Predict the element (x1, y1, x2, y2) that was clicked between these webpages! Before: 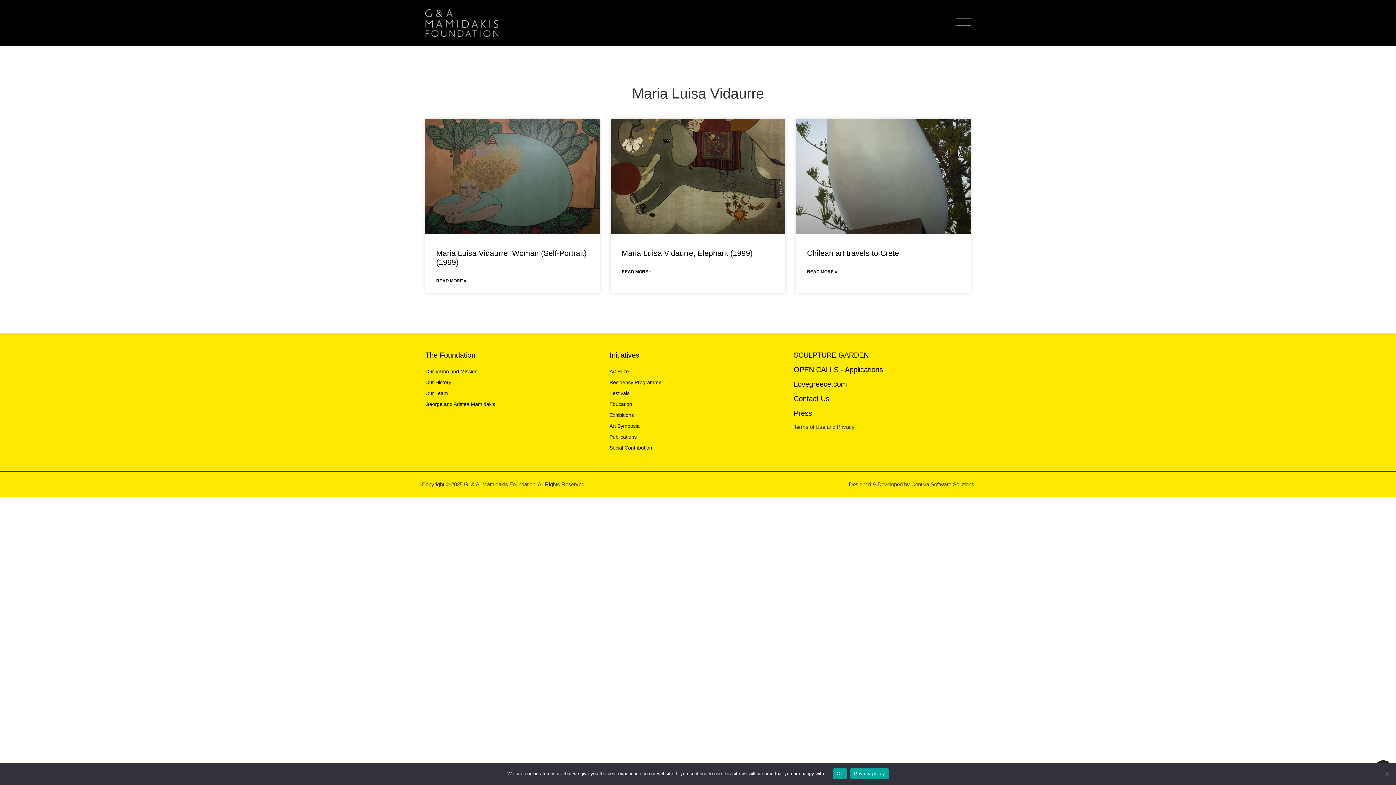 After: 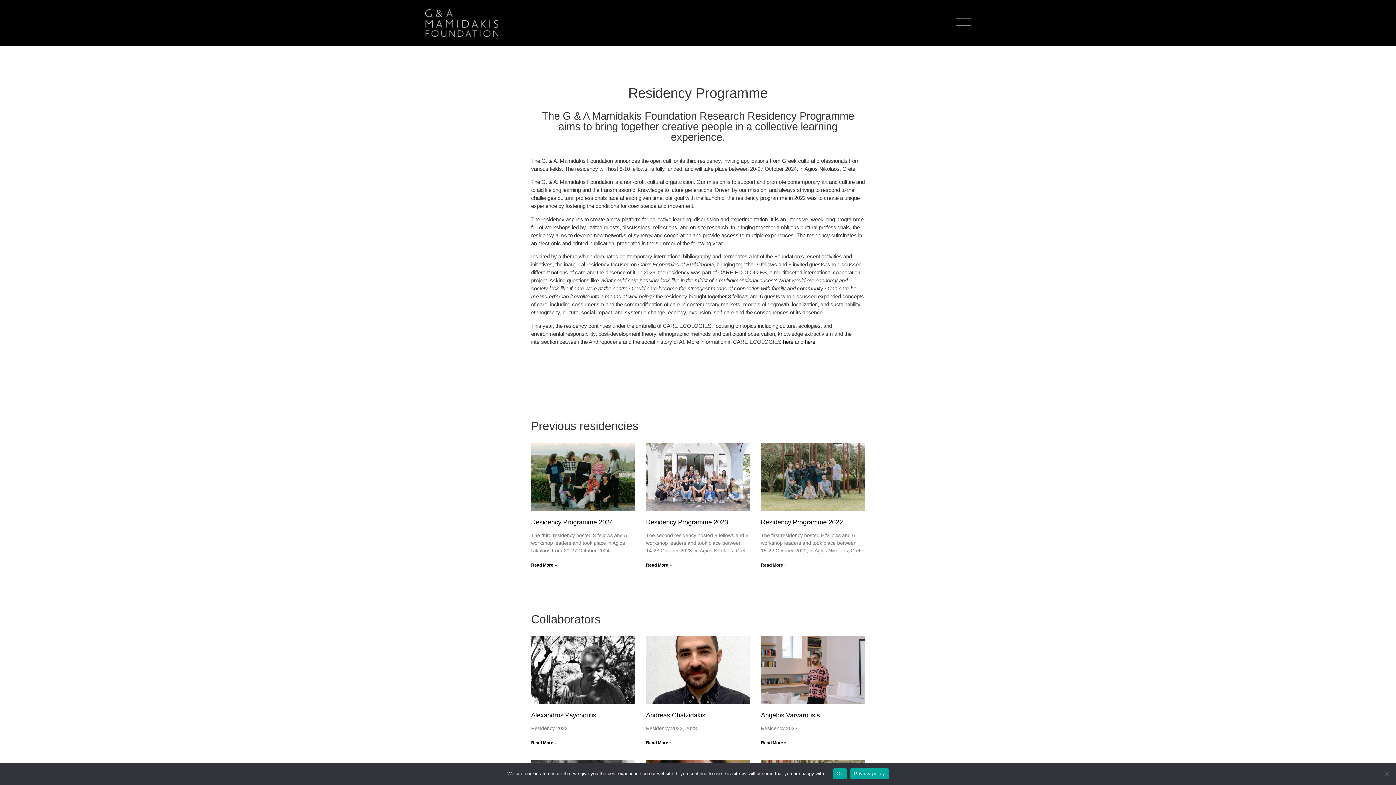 Action: label: Residency Programme bbox: (609, 377, 786, 387)